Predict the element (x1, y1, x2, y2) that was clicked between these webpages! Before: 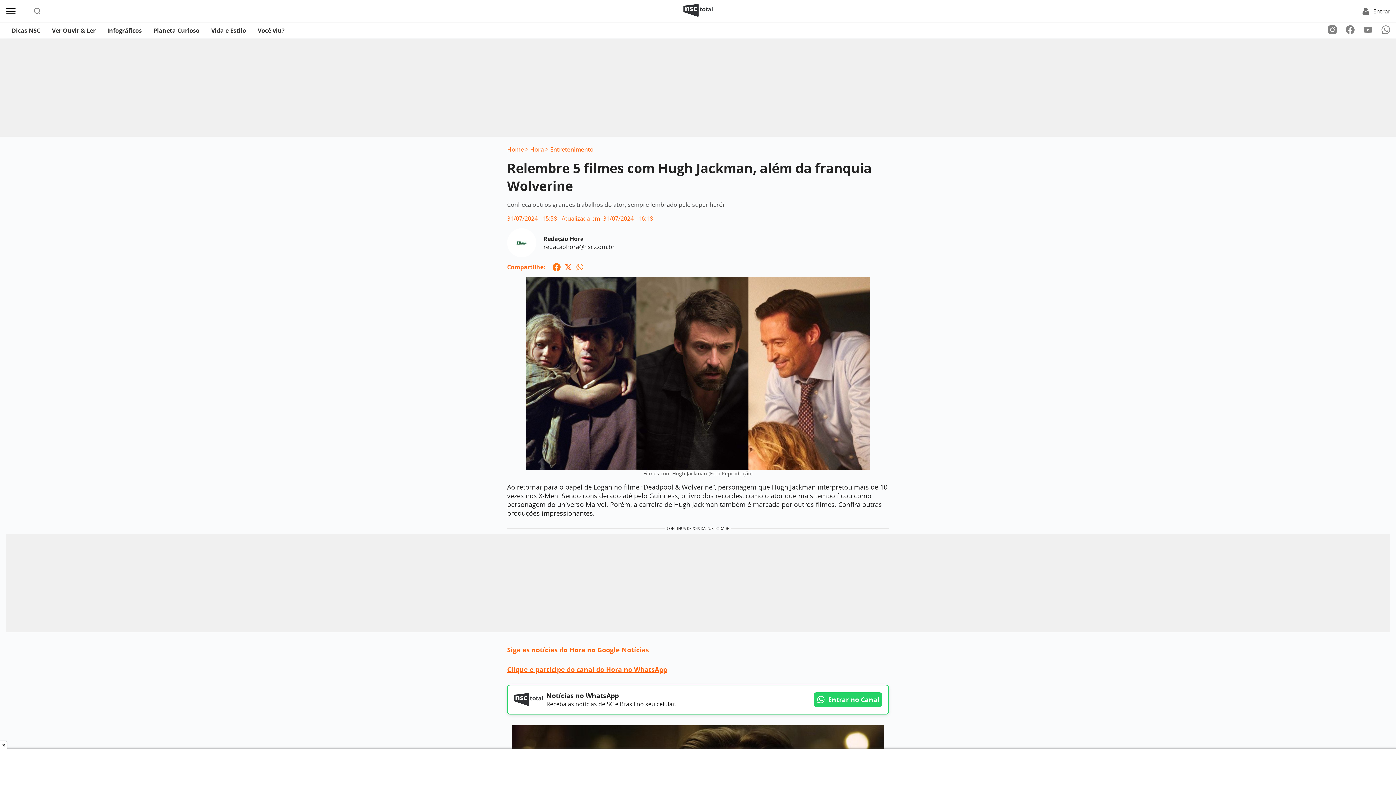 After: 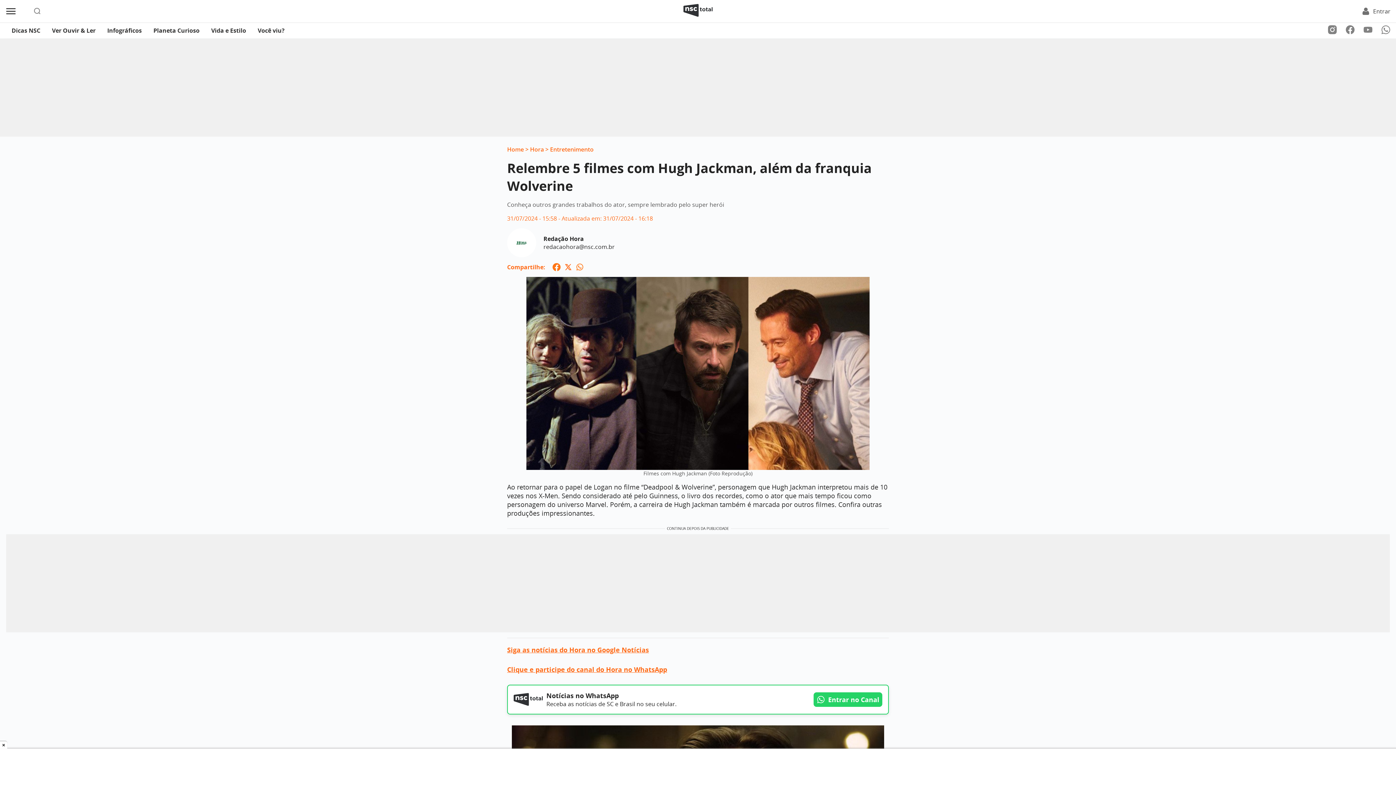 Action: label: Siga as notícias do Hora no Google Notícias bbox: (507, 645, 649, 654)